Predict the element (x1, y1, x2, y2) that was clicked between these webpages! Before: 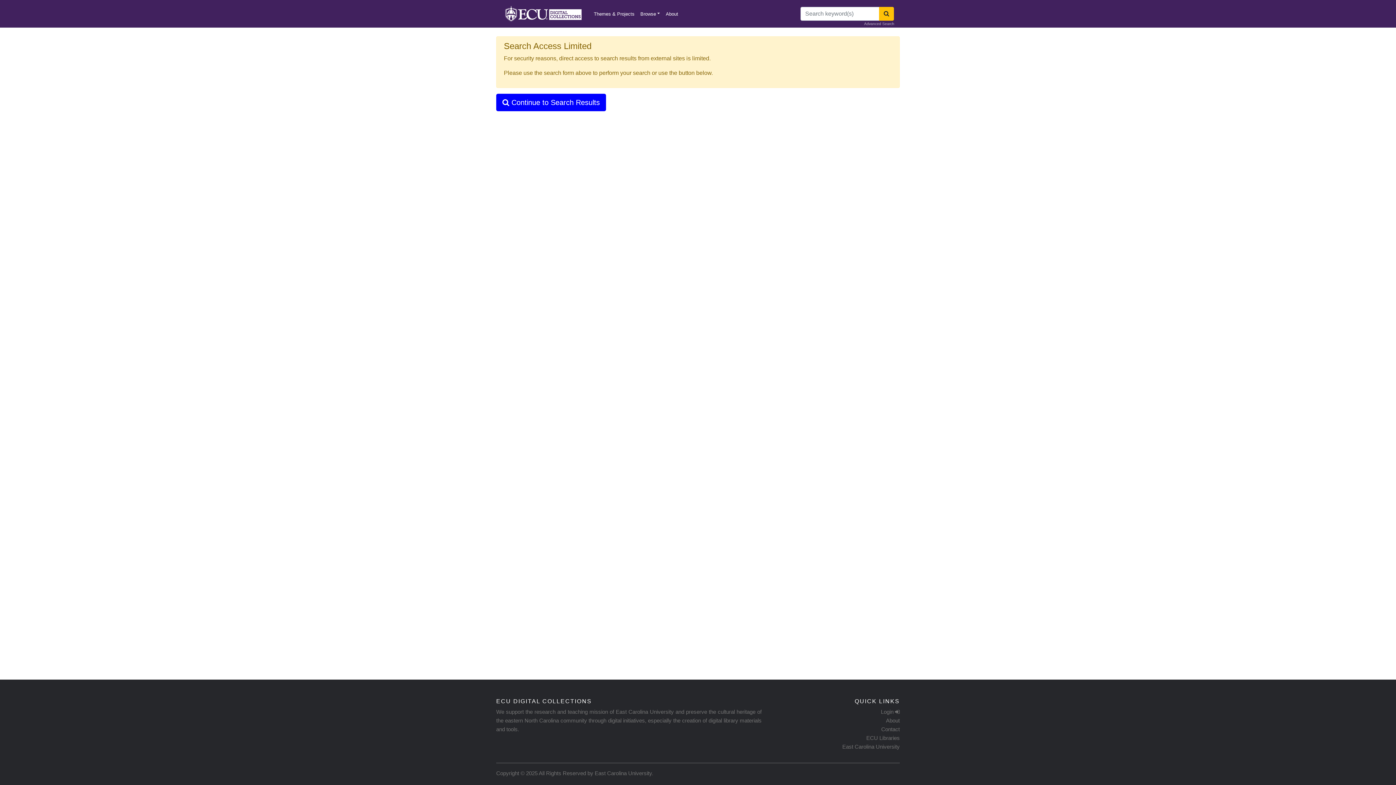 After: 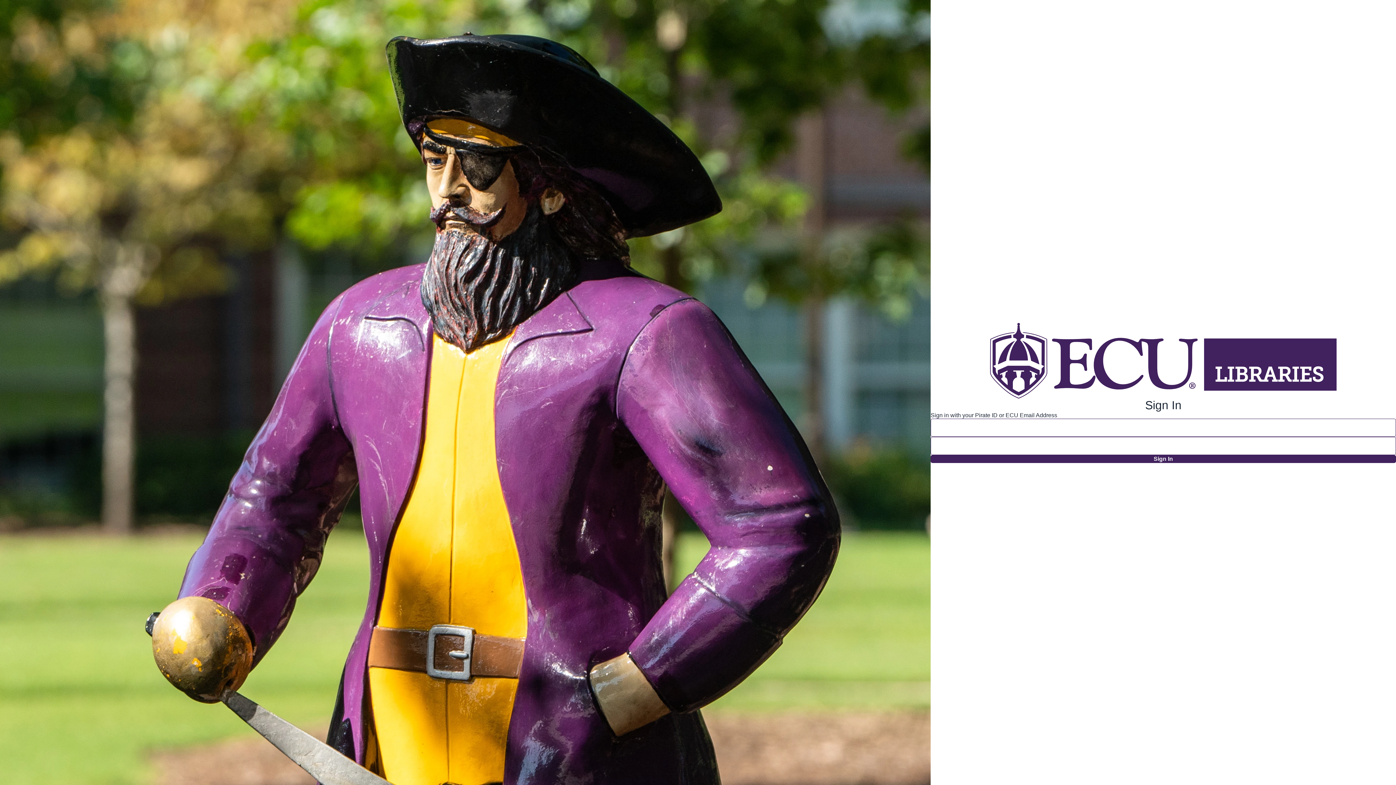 Action: label: Login  bbox: (881, 709, 899, 715)